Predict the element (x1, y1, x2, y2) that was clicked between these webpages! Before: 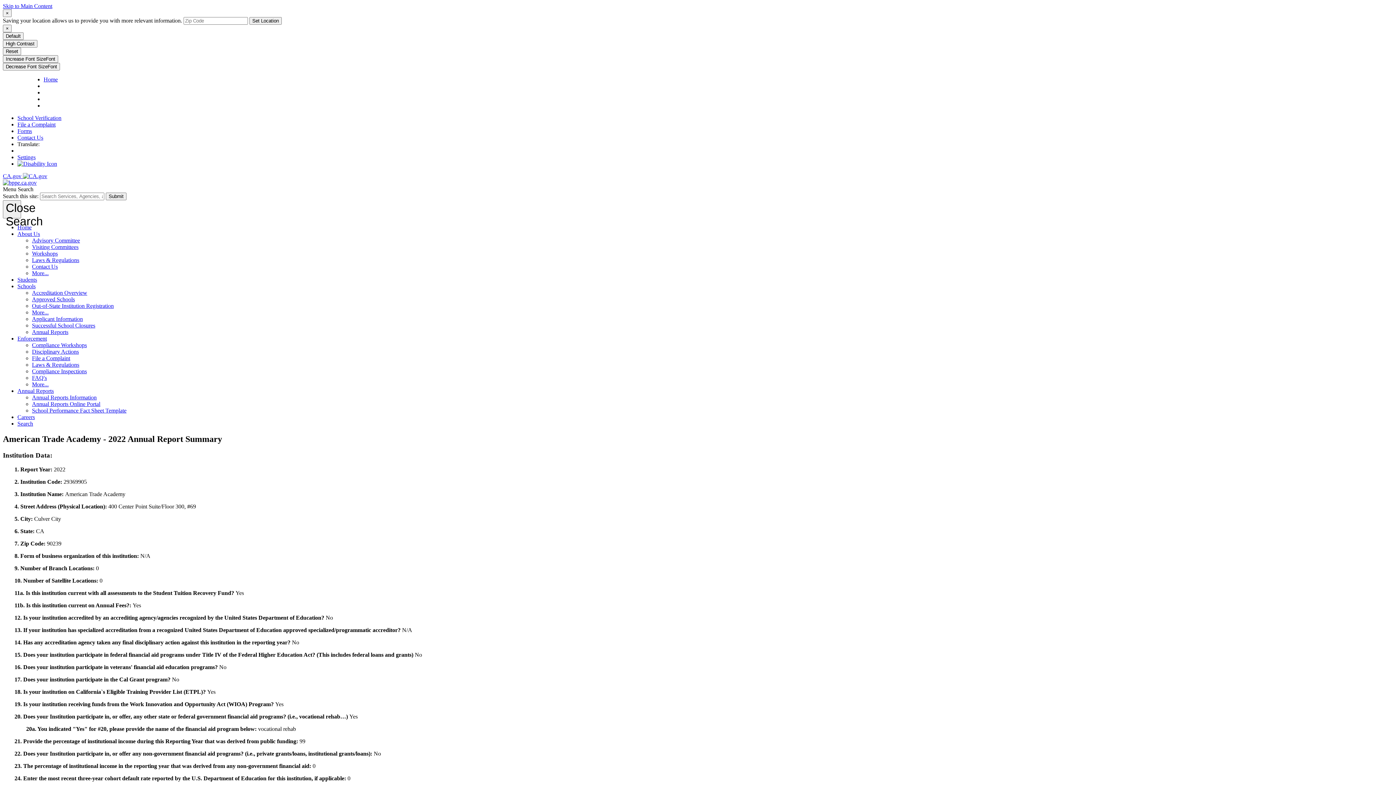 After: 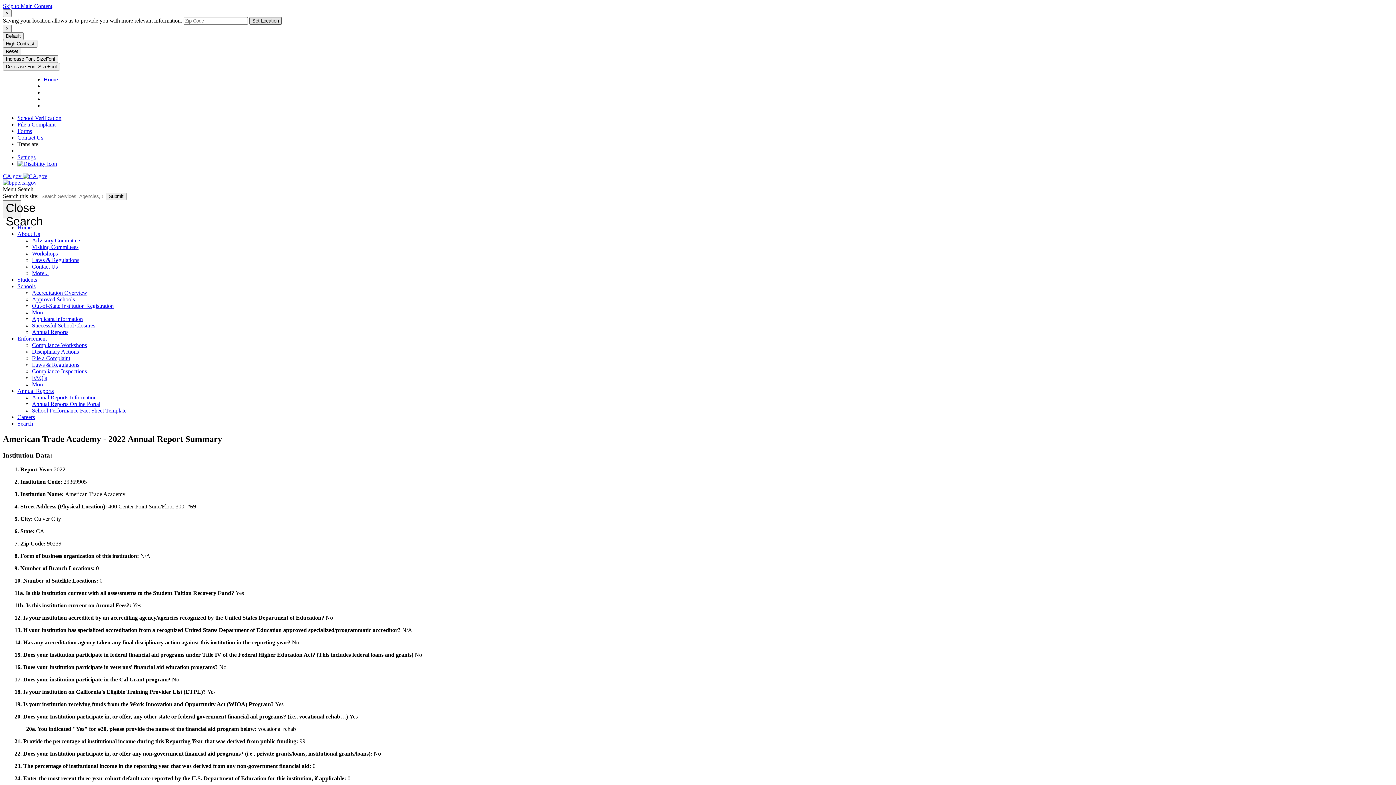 Action: label: Set Location bbox: (249, 17, 281, 24)